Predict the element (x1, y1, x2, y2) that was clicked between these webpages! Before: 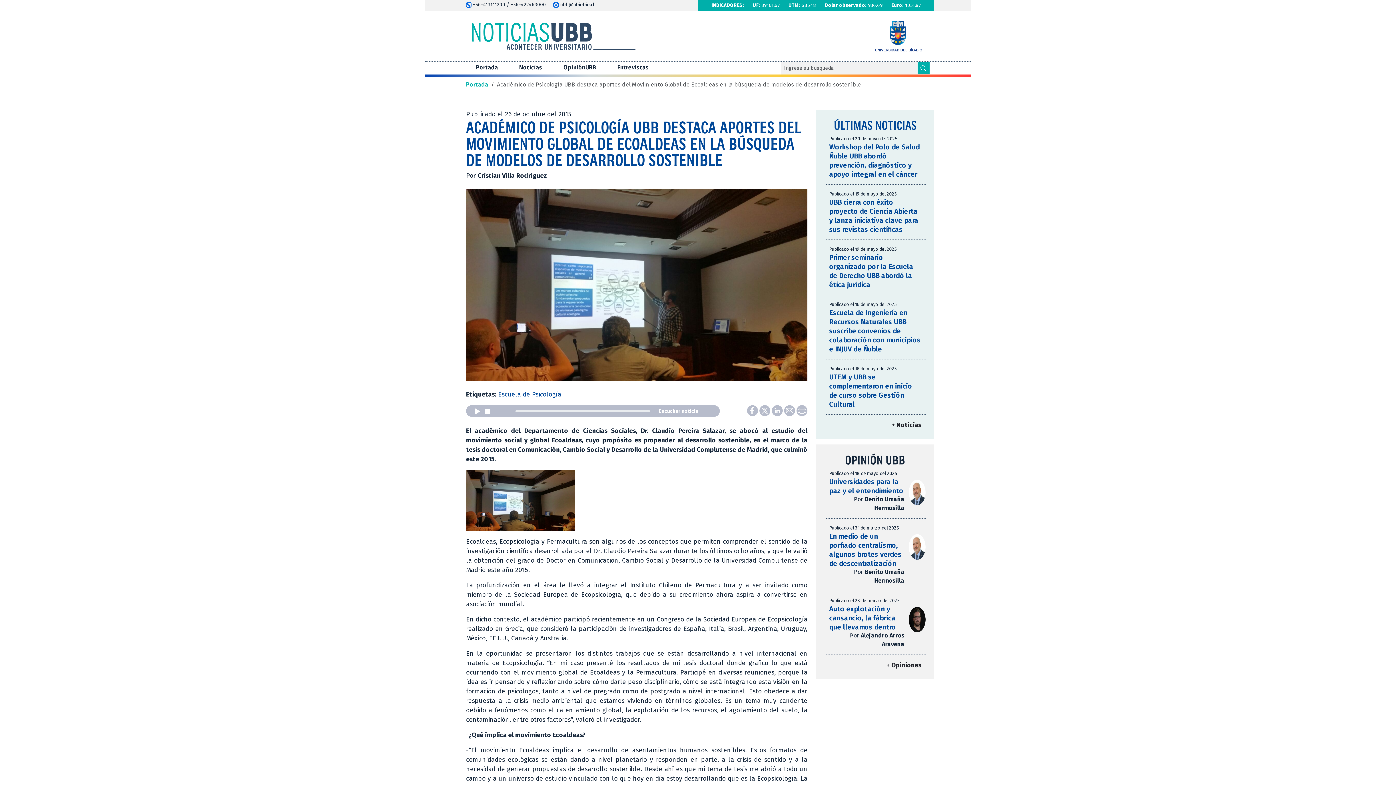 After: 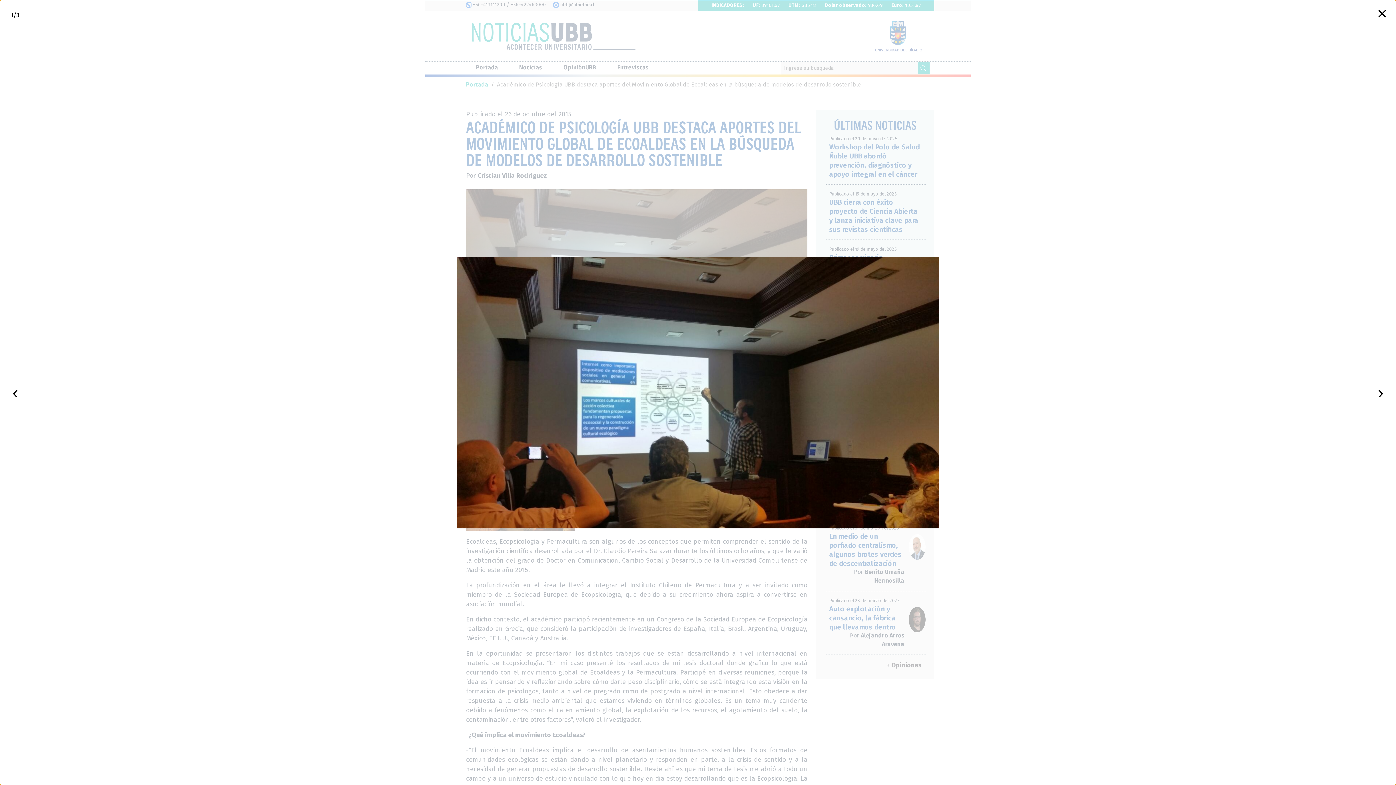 Action: bbox: (466, 189, 807, 381)